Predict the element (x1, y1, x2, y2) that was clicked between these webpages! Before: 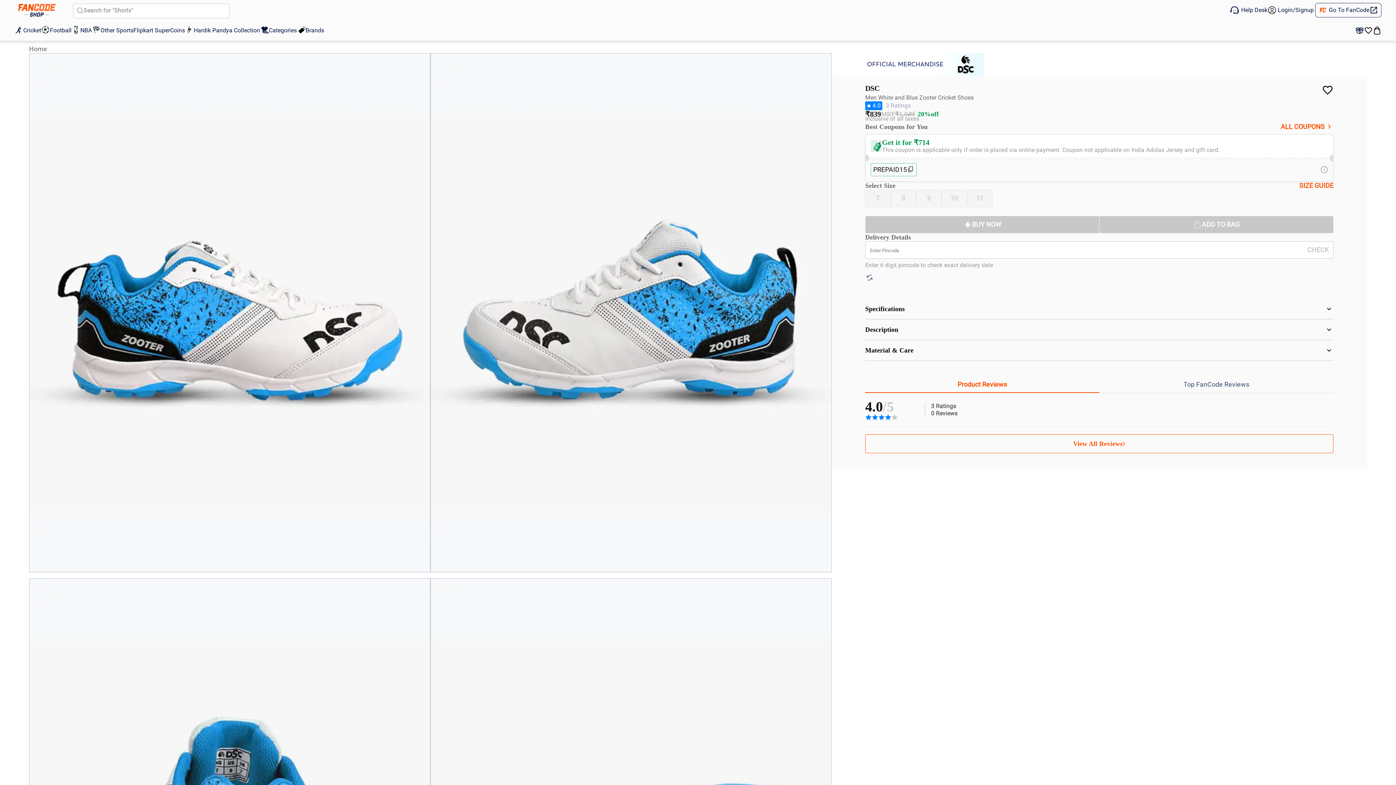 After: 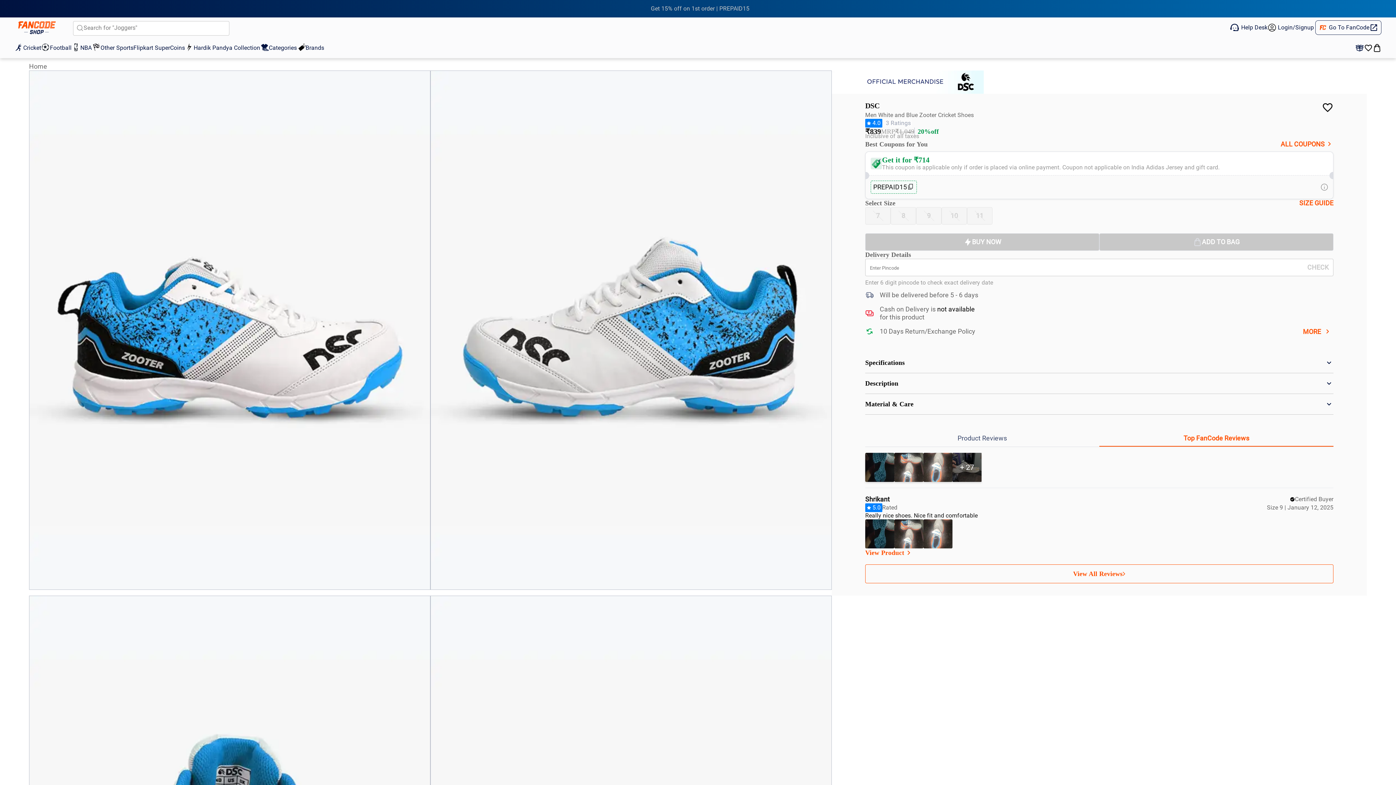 Action: bbox: (1099, 315, 1333, 334) label: Top FanCode Reviews